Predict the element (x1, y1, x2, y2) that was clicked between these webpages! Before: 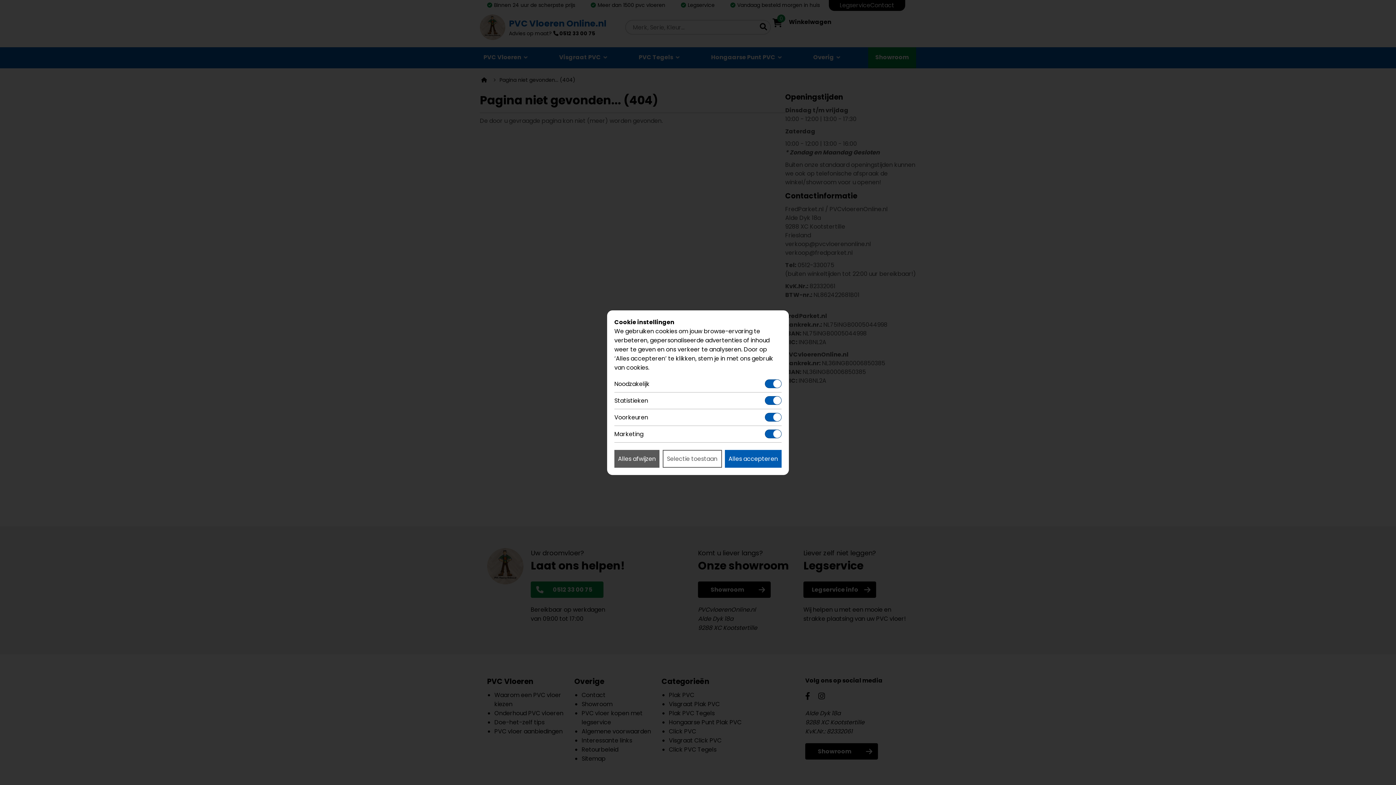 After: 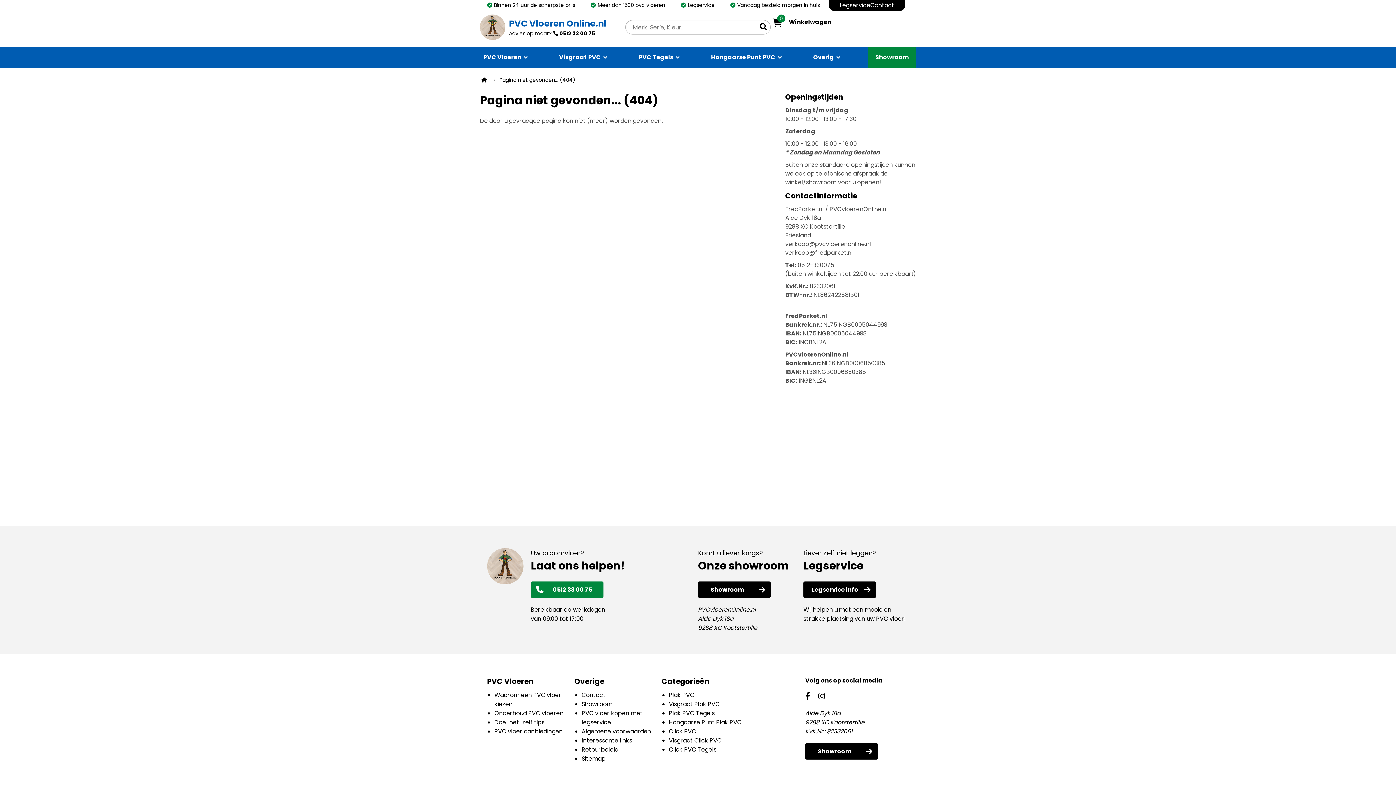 Action: bbox: (614, 450, 659, 467) label: Alles afwijzen